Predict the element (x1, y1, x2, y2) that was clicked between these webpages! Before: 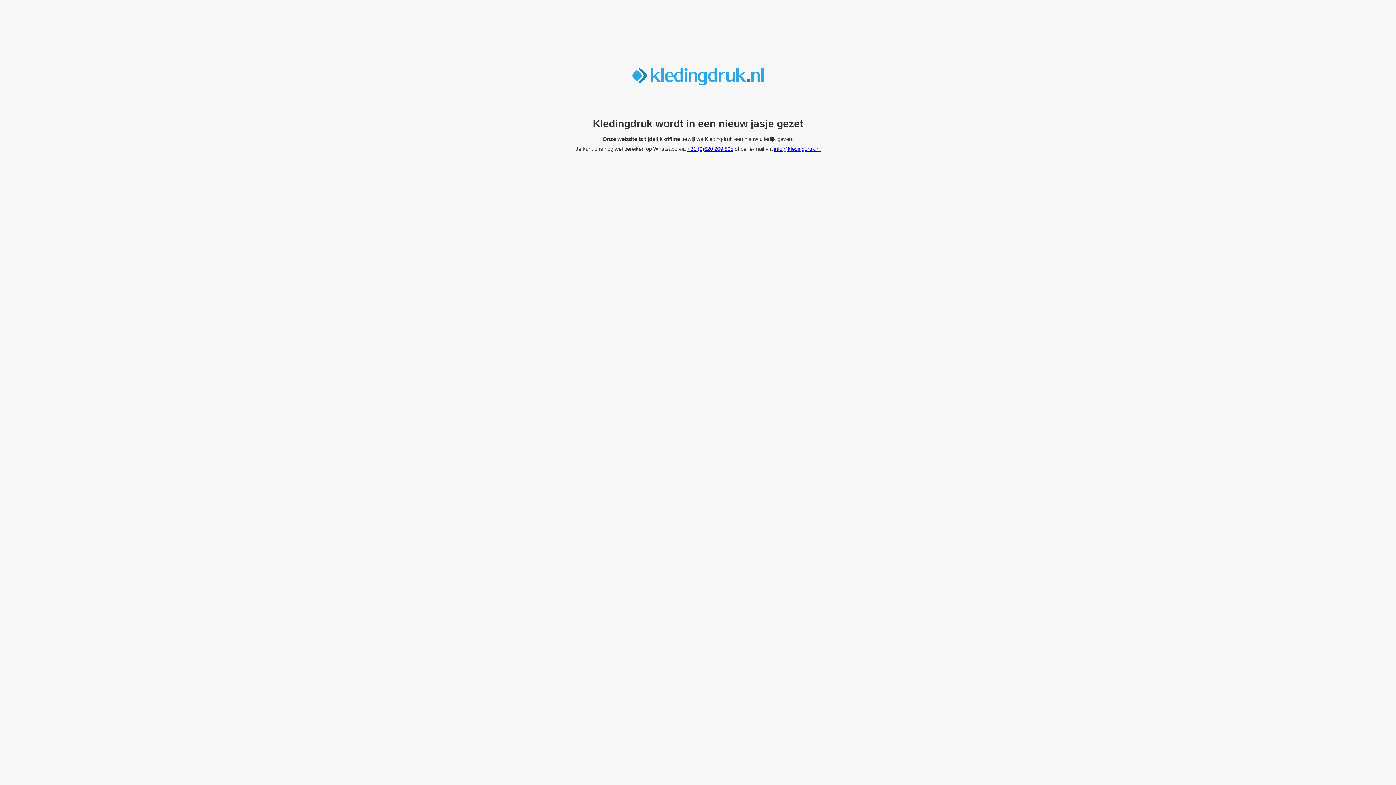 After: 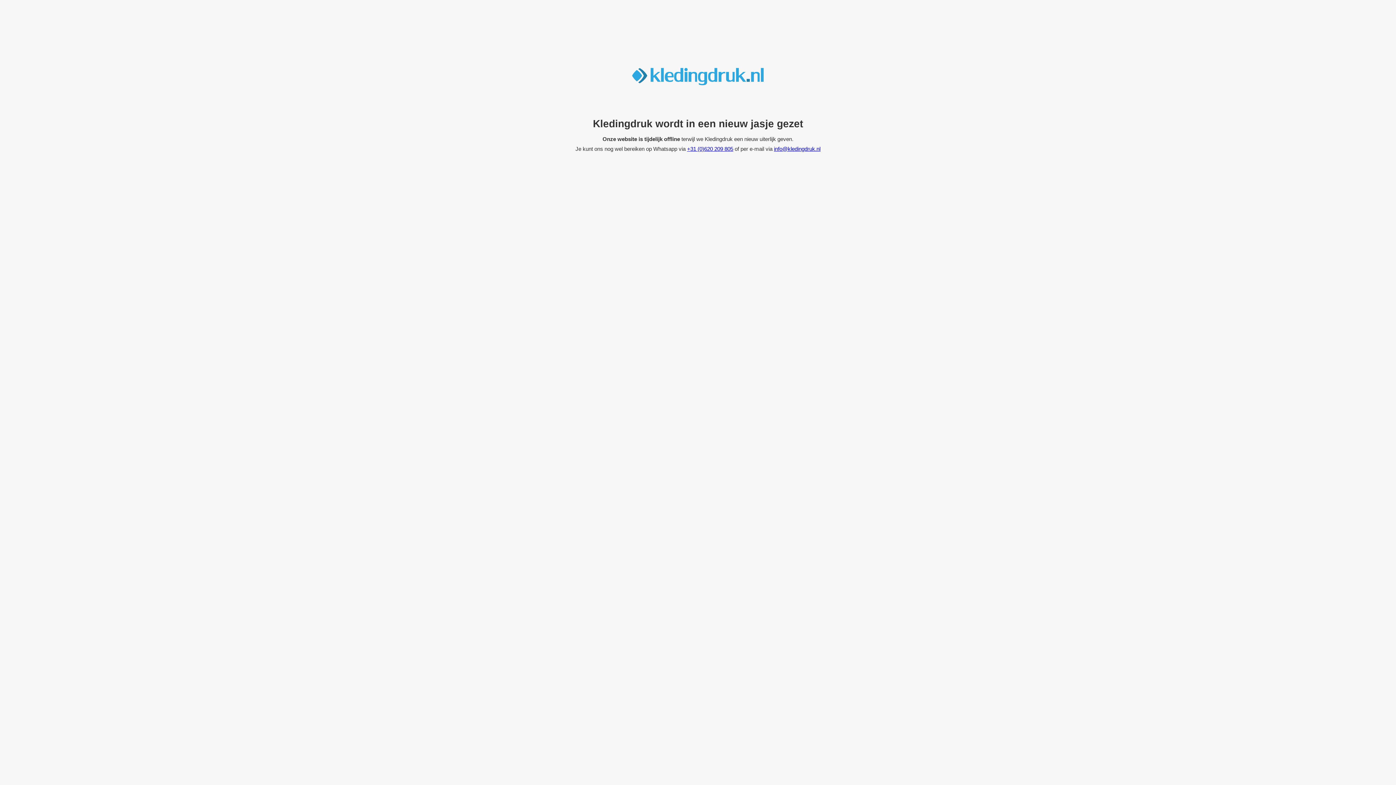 Action: label: info@kledingdruk.nl bbox: (774, 145, 820, 152)